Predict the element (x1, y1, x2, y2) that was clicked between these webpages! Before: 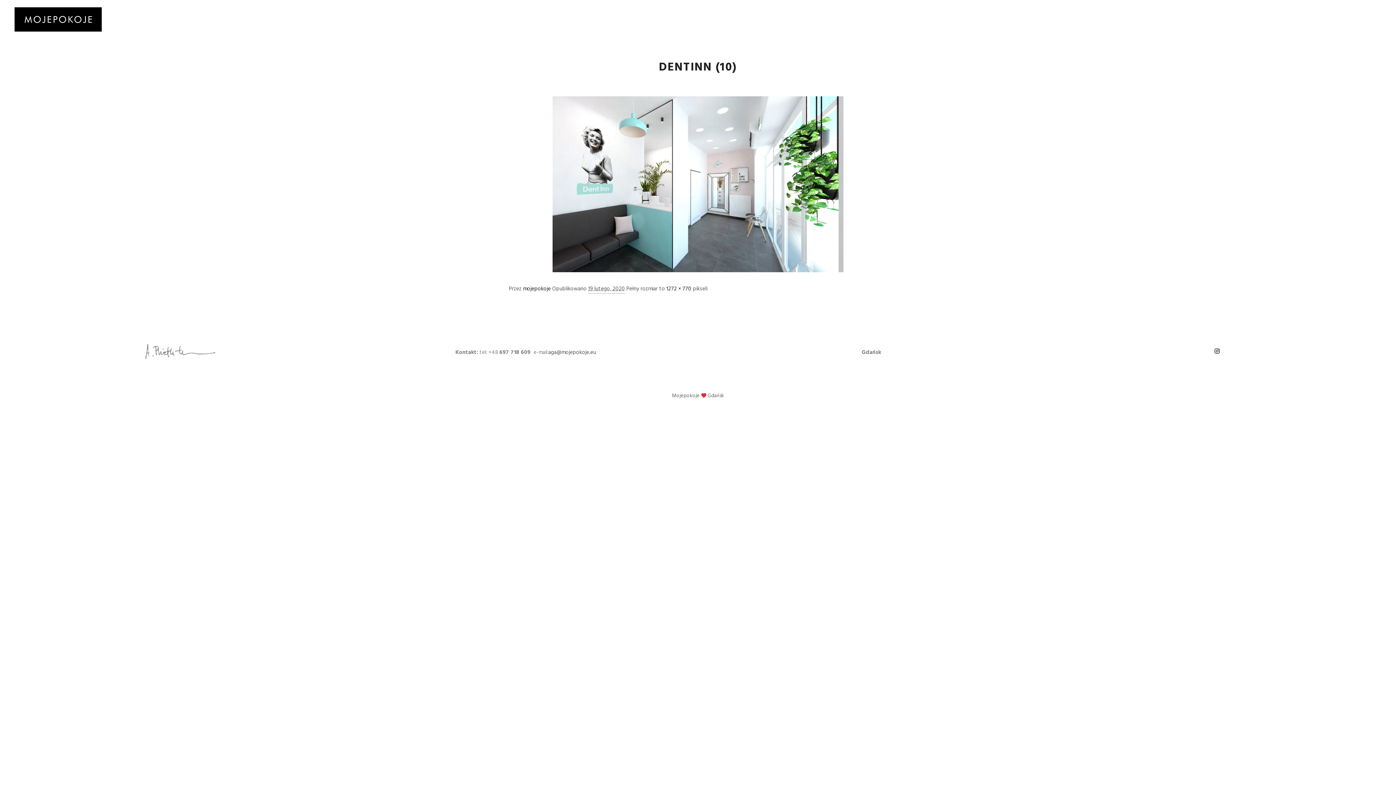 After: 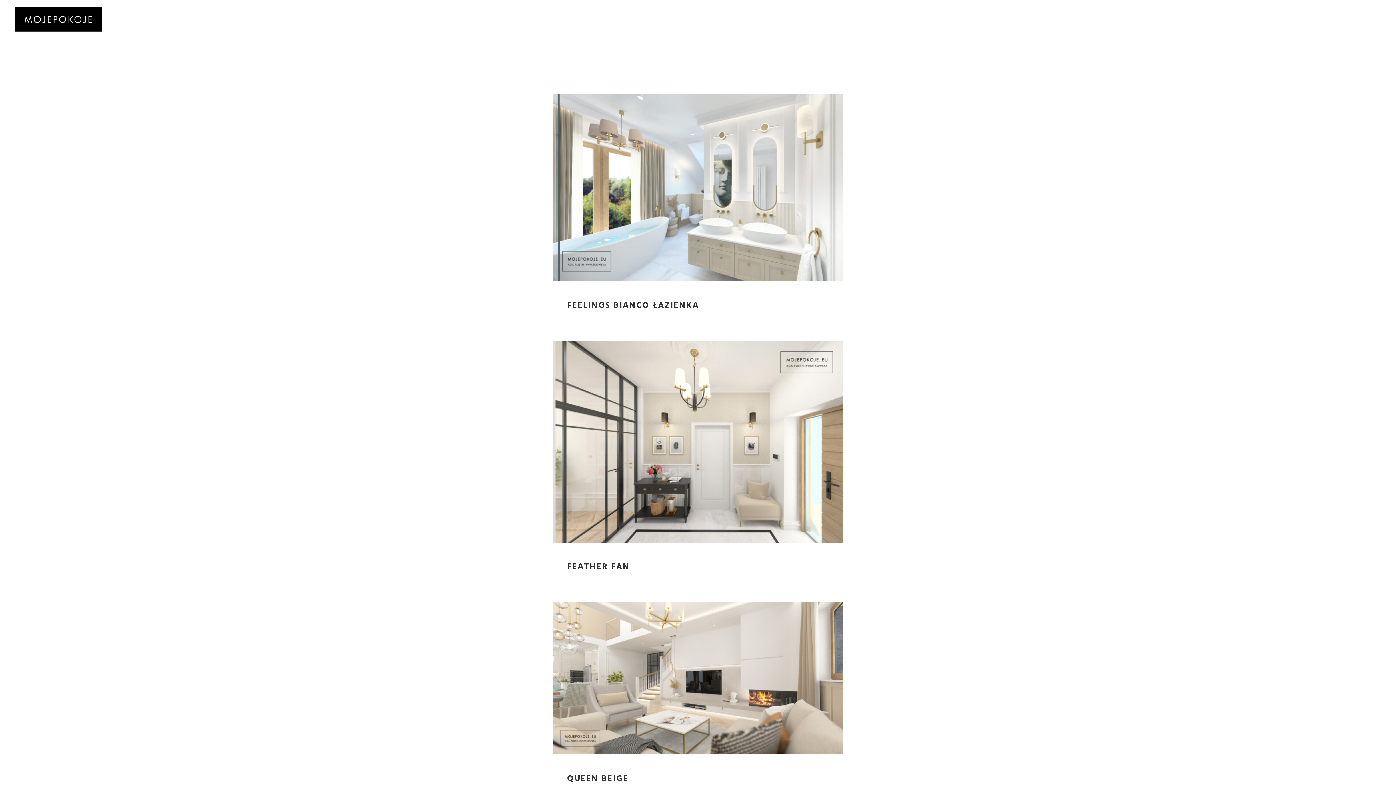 Action: bbox: (523, 284, 550, 293) label: mojepokoje